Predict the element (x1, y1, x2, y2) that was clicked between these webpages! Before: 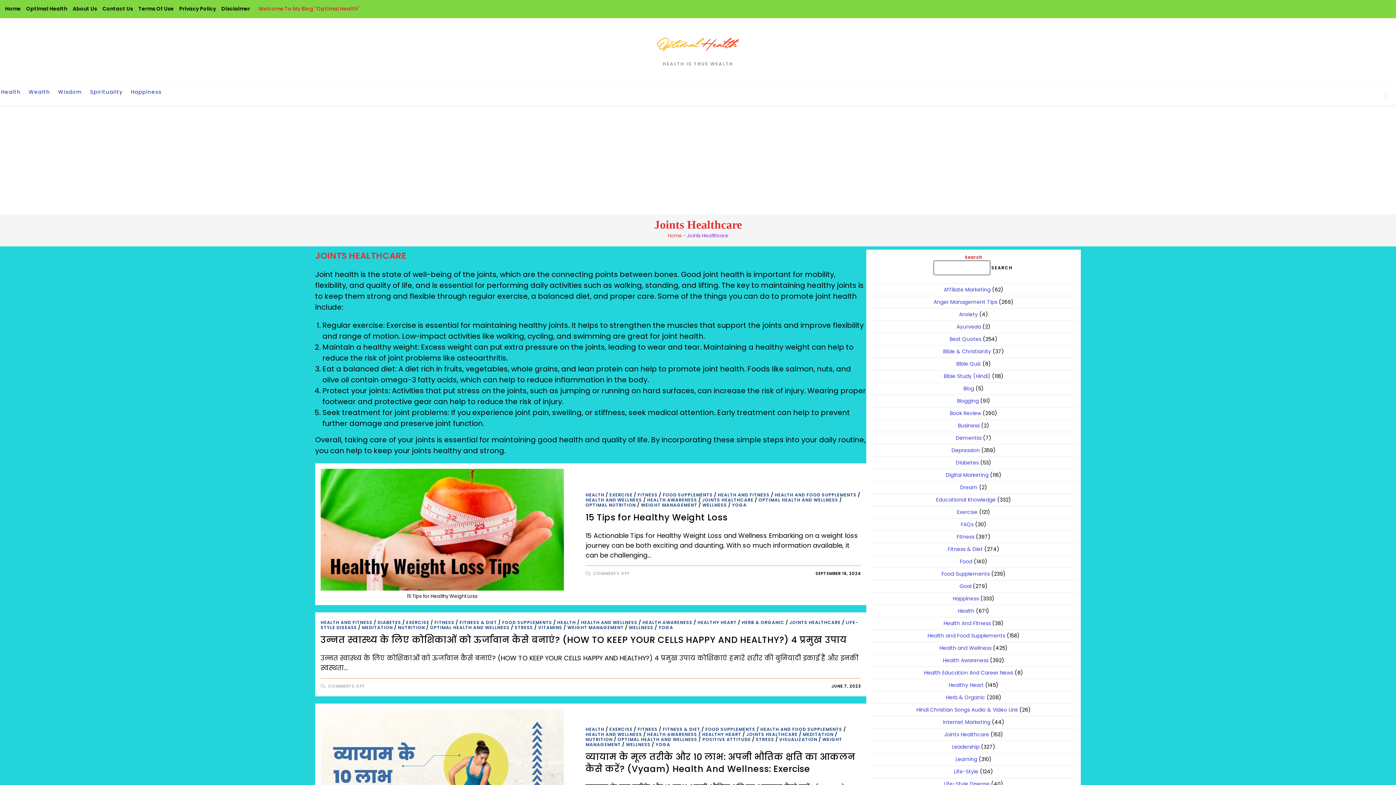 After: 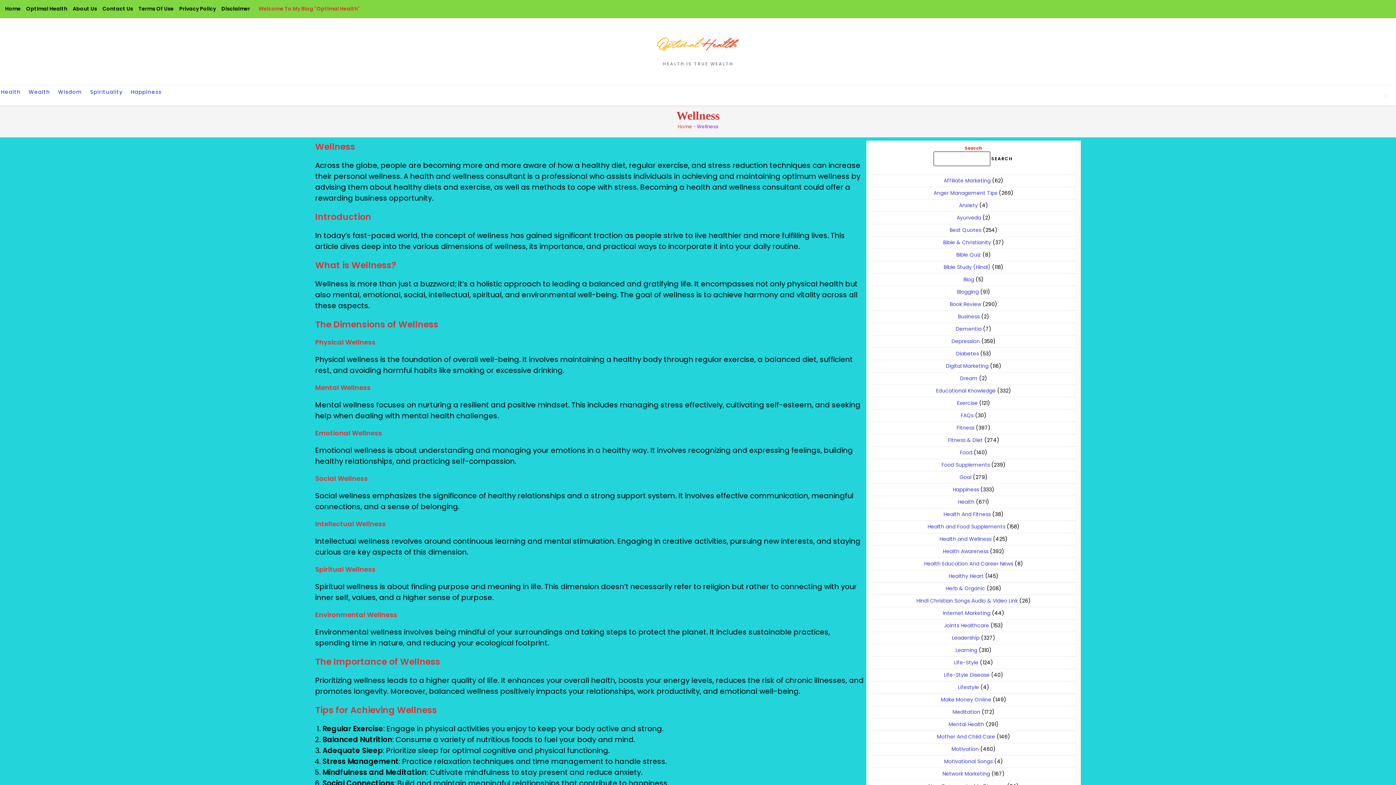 Action: label: WELLNESS bbox: (702, 502, 727, 508)